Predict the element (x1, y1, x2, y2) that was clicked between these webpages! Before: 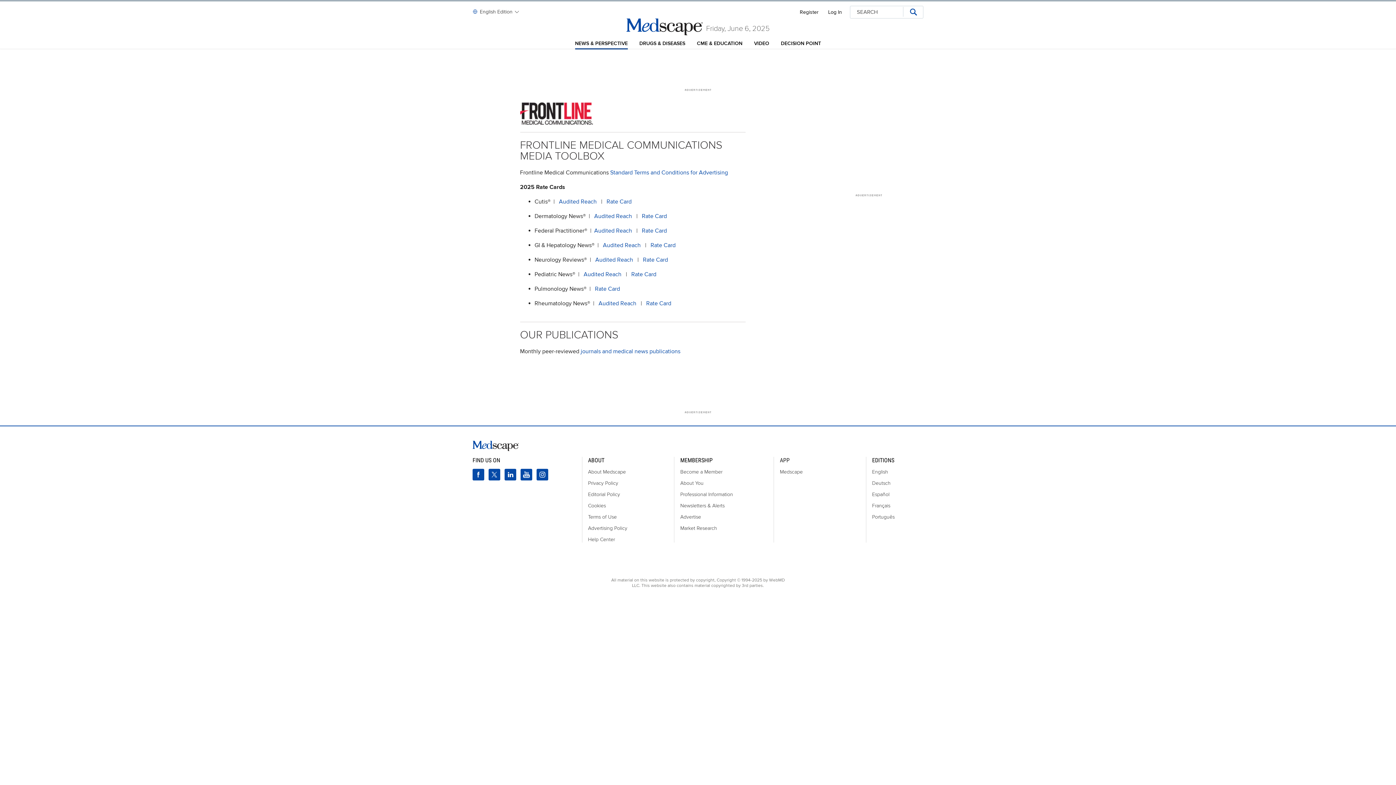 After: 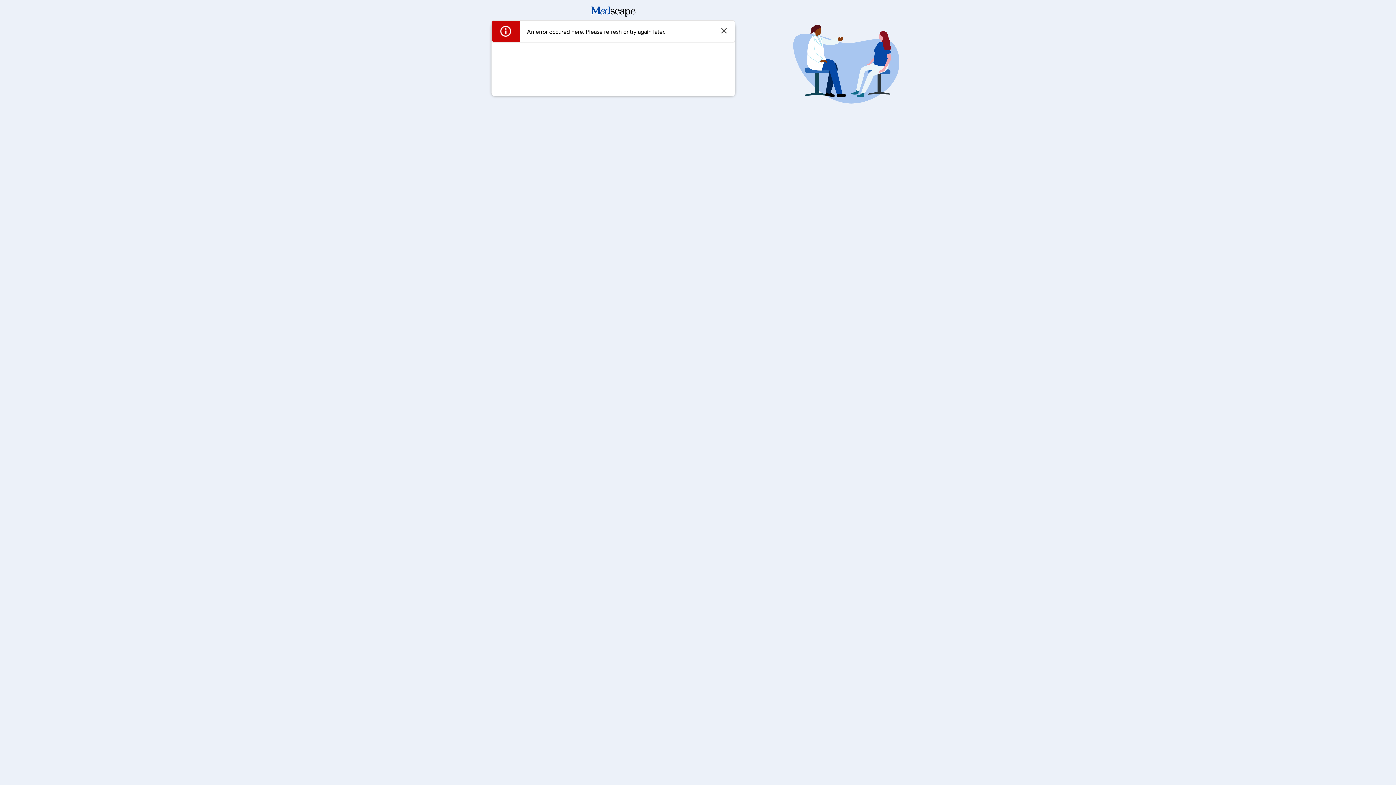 Action: bbox: (800, 8, 818, 15) label: Register